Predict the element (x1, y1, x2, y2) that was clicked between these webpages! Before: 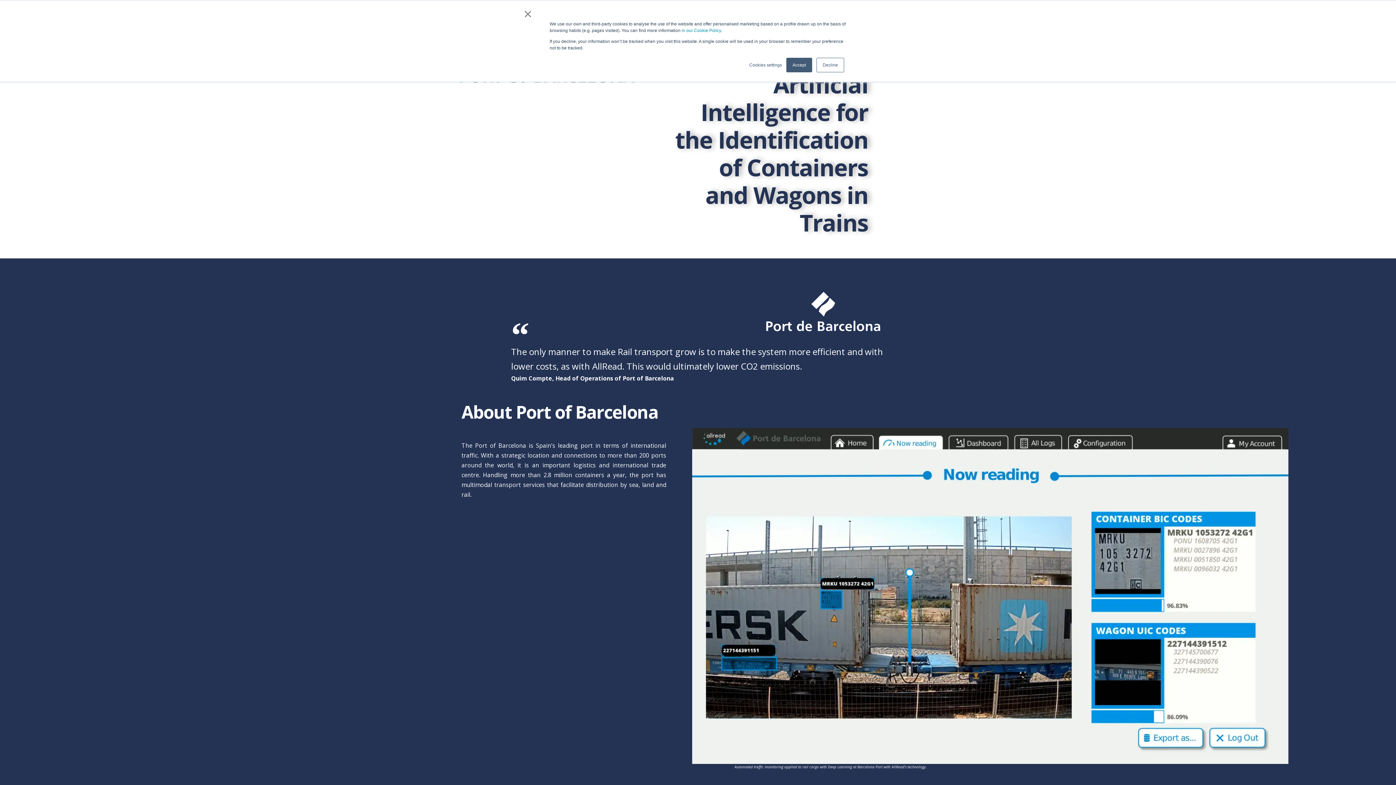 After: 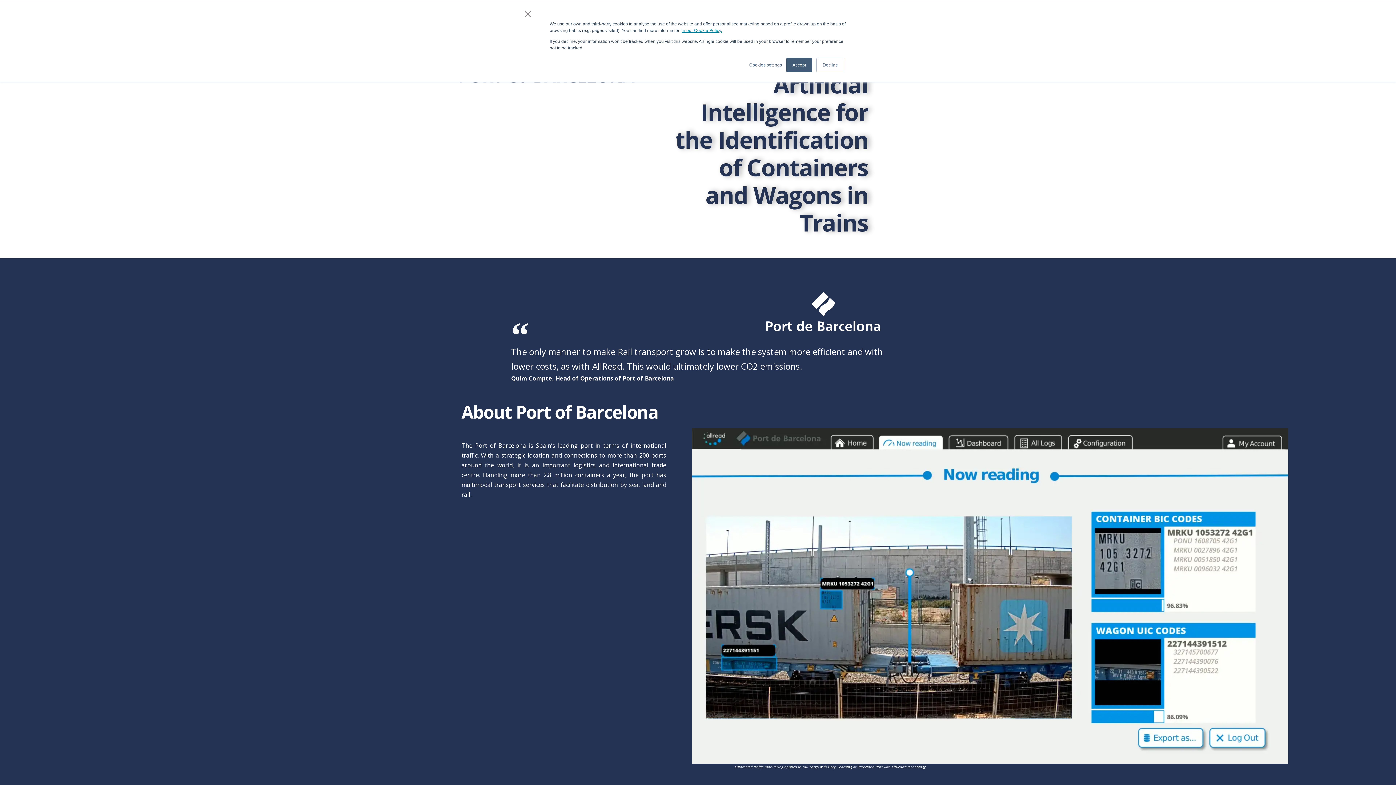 Action: label: in our Cookie Policy. bbox: (681, 28, 722, 33)